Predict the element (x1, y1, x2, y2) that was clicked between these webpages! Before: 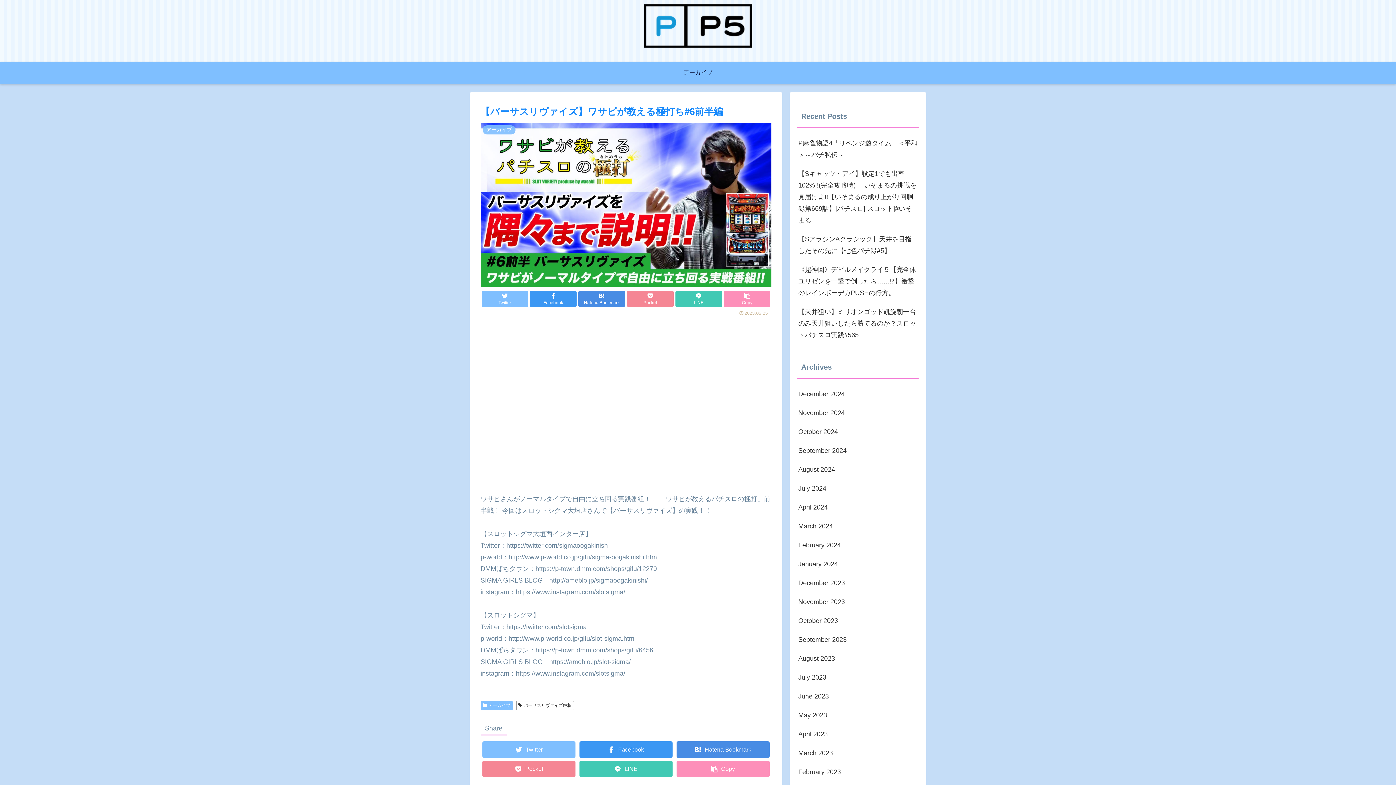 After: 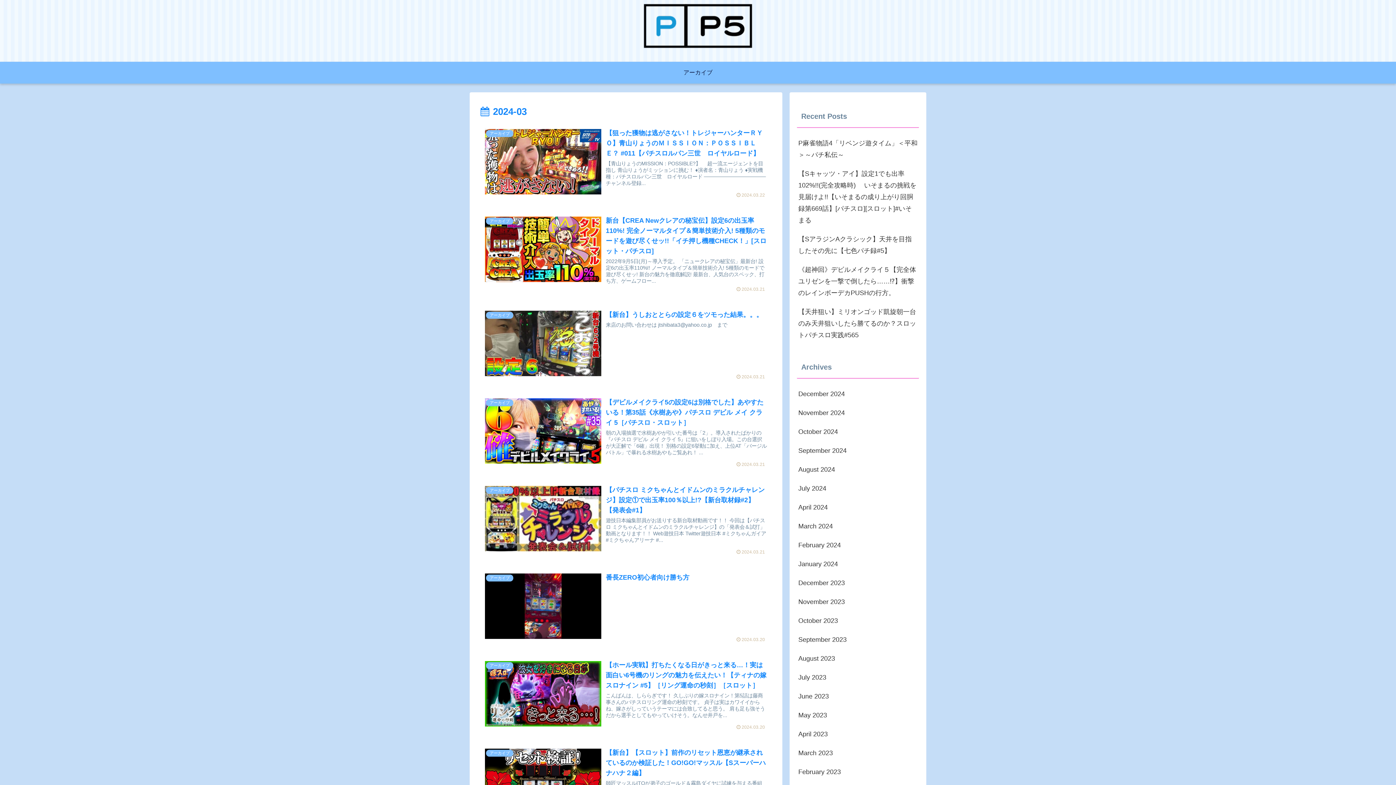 Action: bbox: (797, 517, 919, 536) label: March 2024